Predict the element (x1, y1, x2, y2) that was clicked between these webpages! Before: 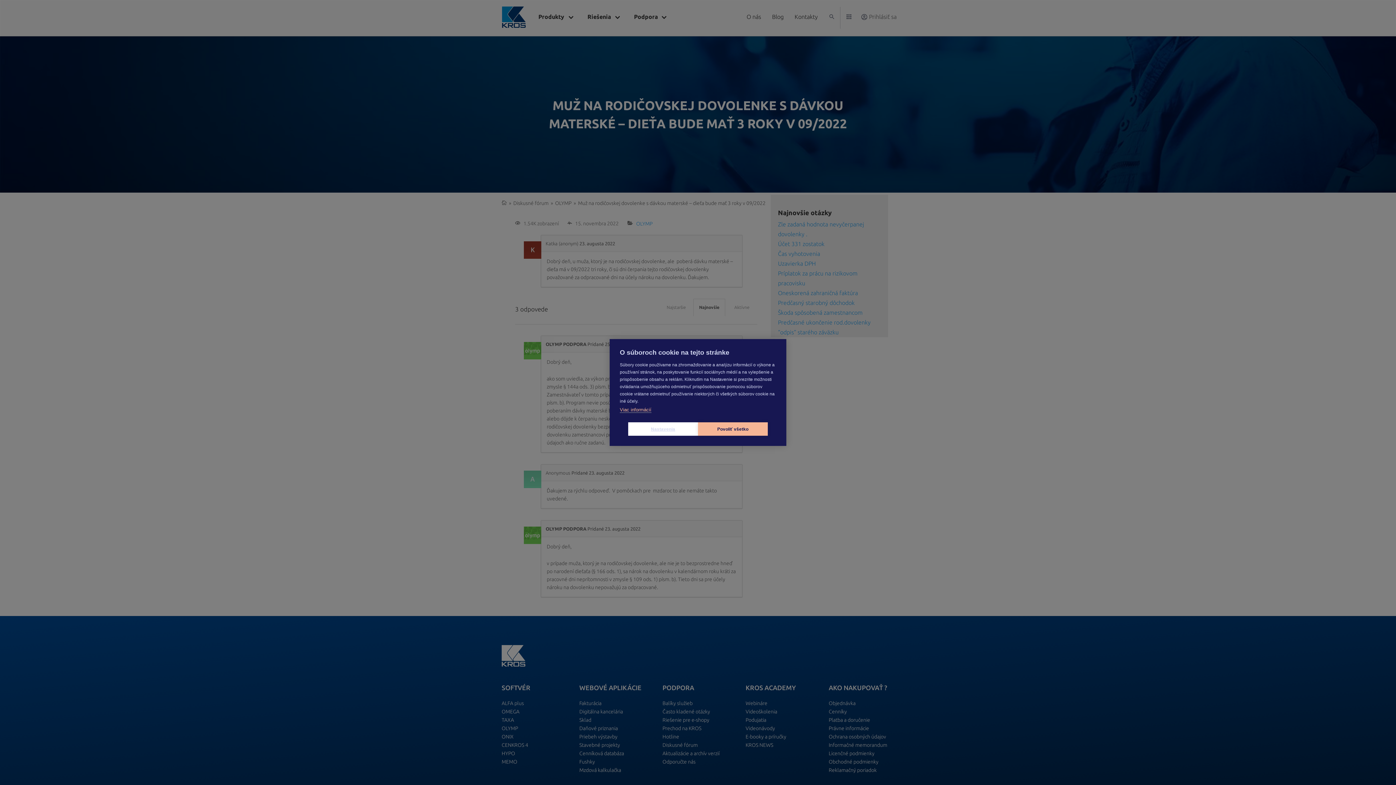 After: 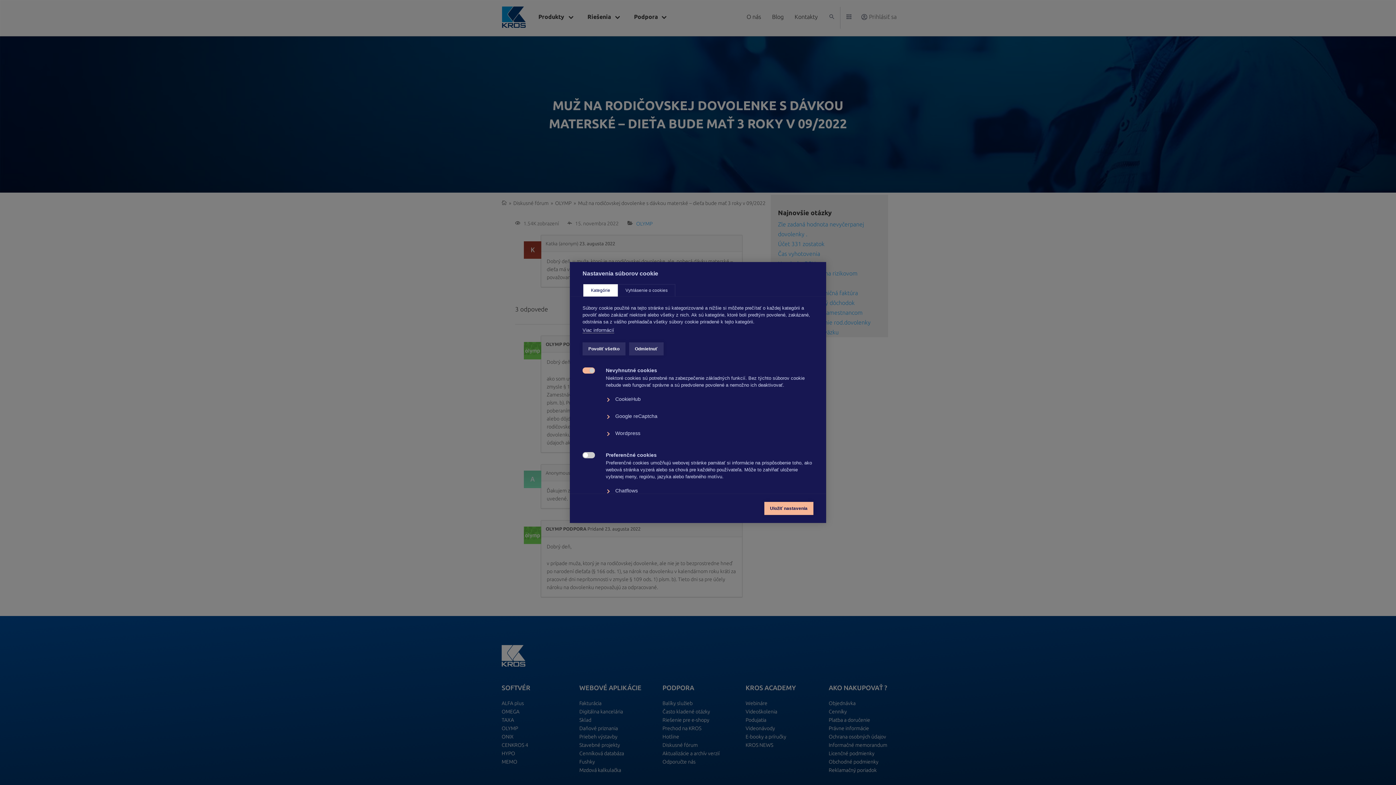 Action: label: Nastavenia bbox: (628, 422, 698, 436)